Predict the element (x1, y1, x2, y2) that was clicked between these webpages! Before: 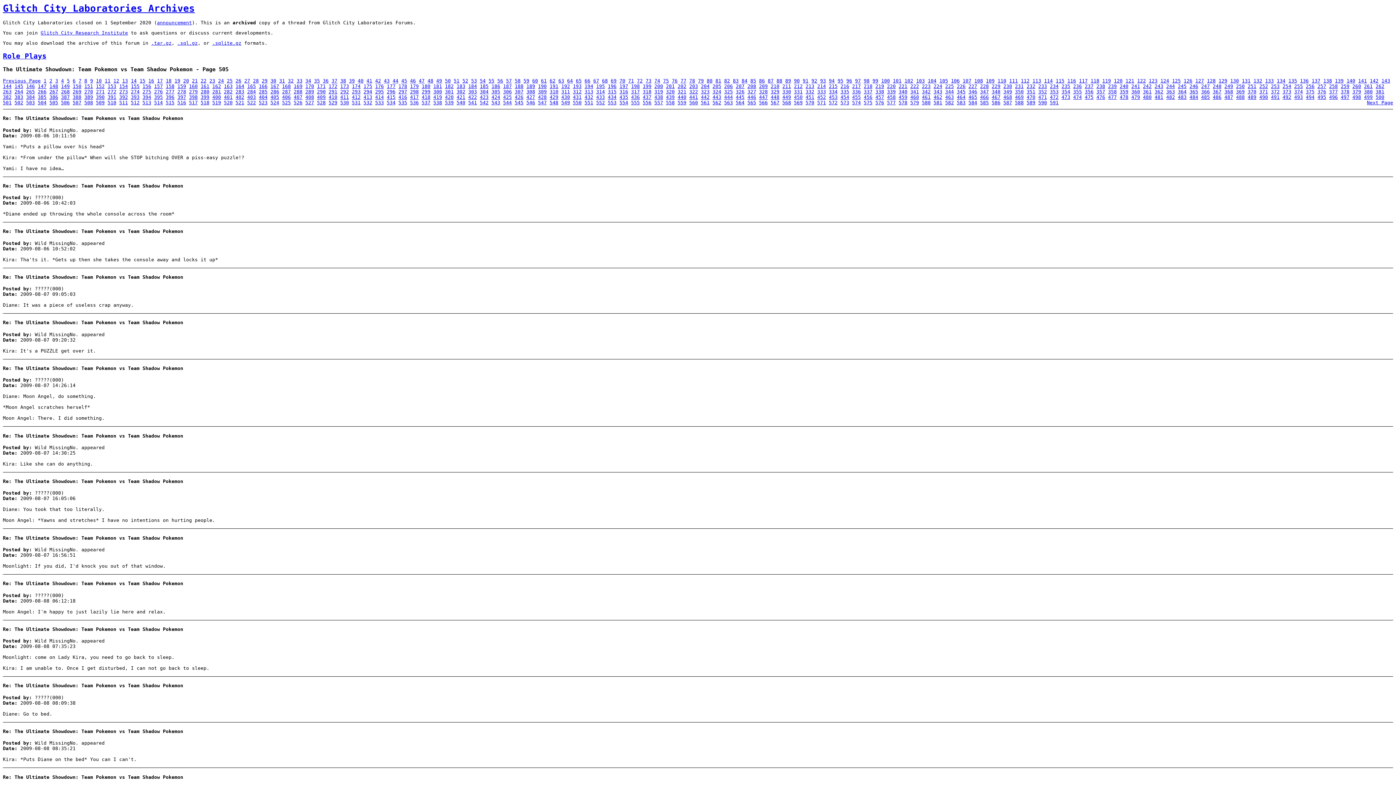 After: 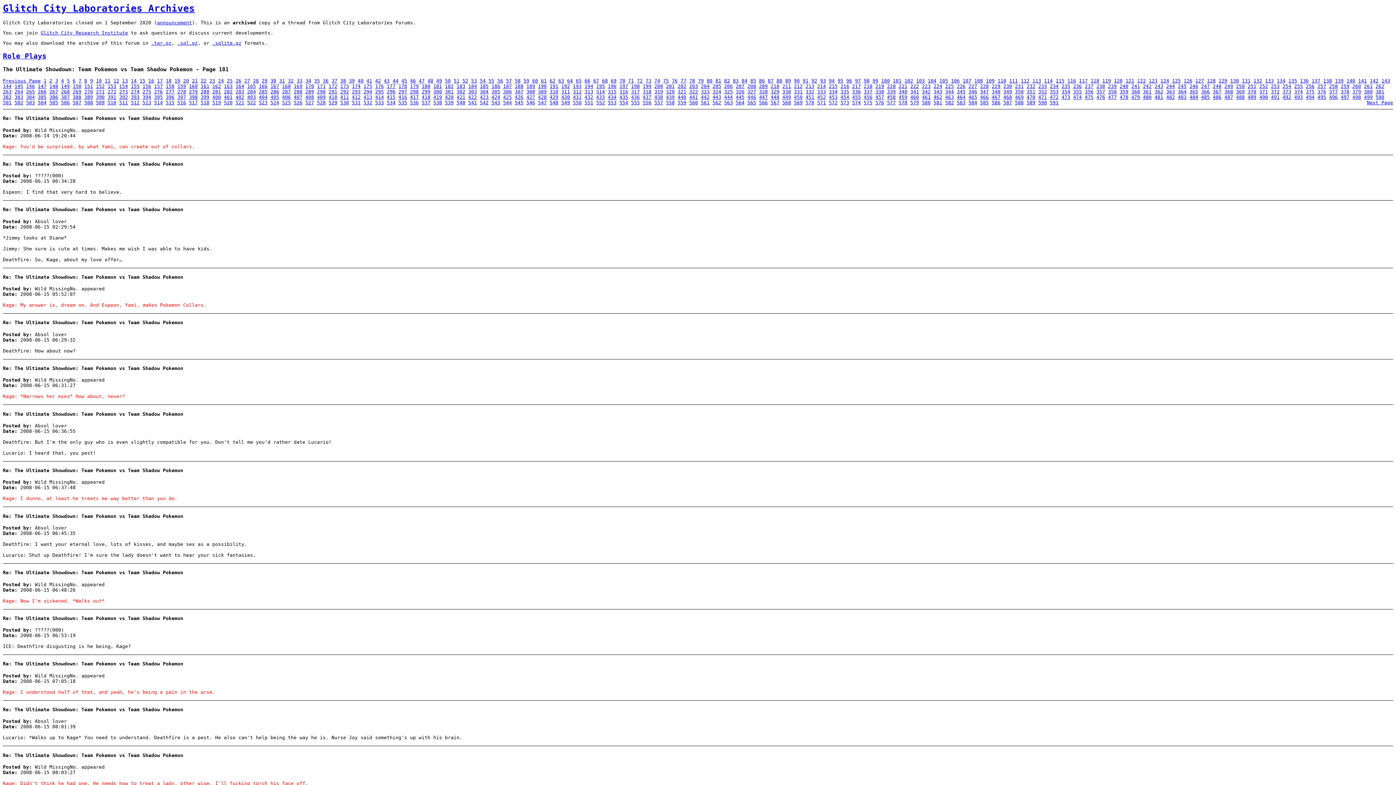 Action: bbox: (433, 83, 442, 89) label: 181